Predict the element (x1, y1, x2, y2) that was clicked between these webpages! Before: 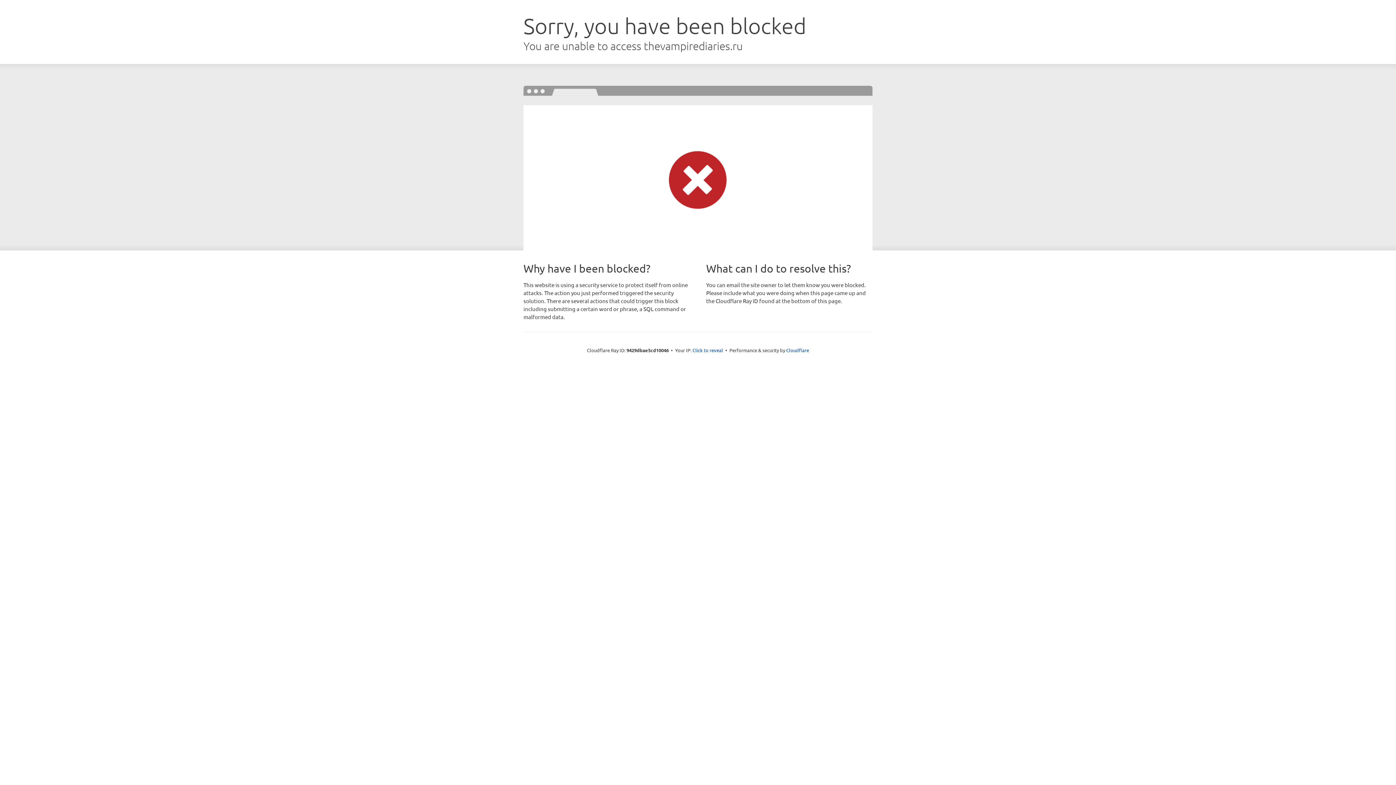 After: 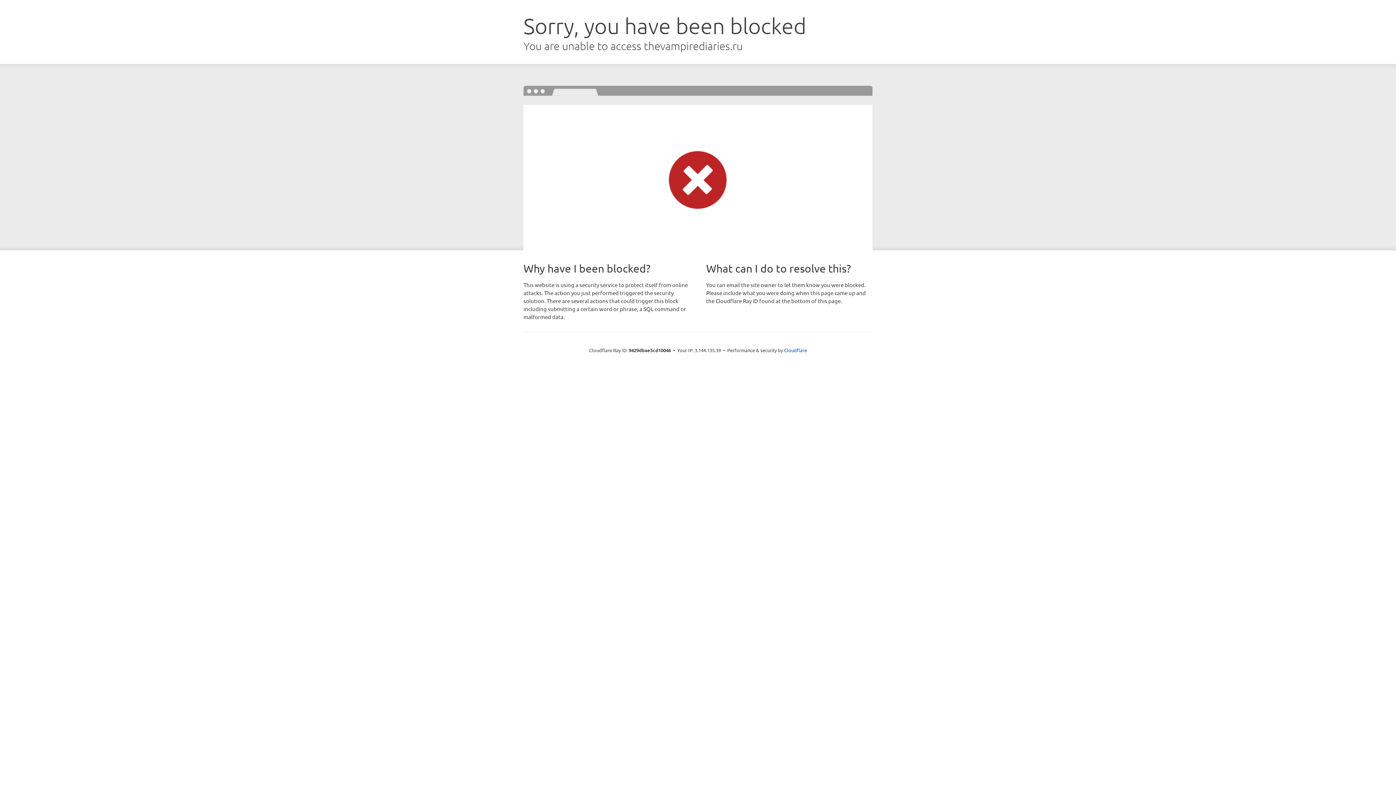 Action: bbox: (692, 346, 723, 353) label: Click to reveal